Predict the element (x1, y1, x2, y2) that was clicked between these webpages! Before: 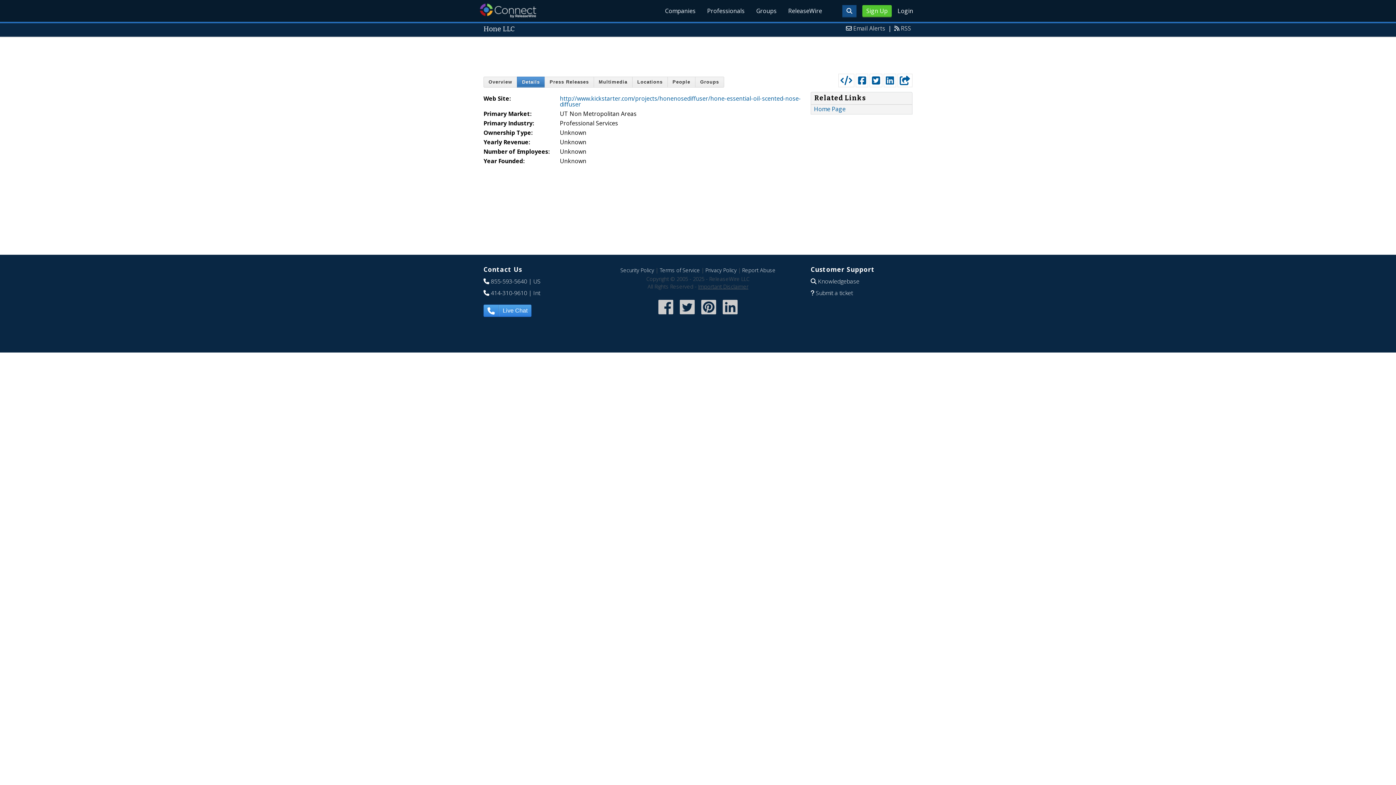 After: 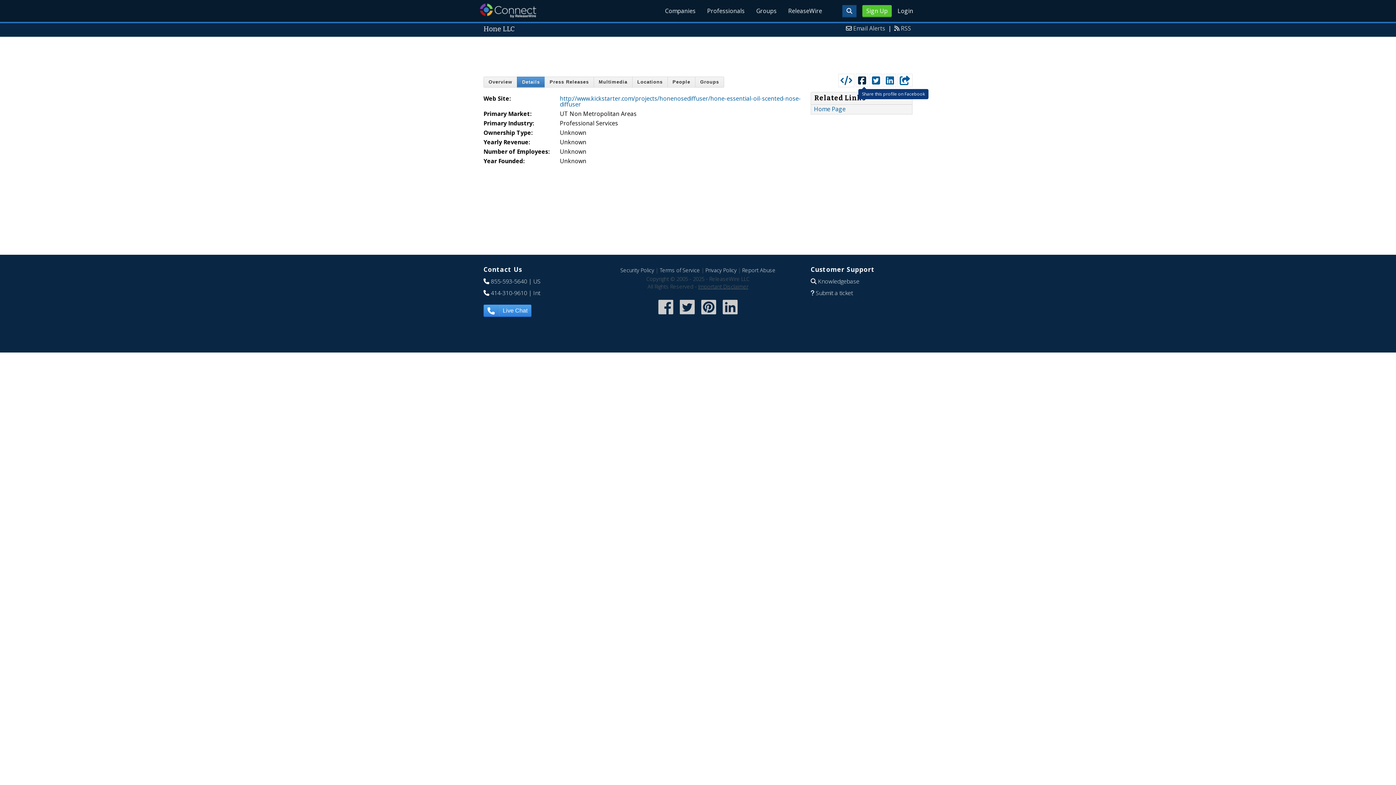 Action: bbox: (856, 74, 868, 86)